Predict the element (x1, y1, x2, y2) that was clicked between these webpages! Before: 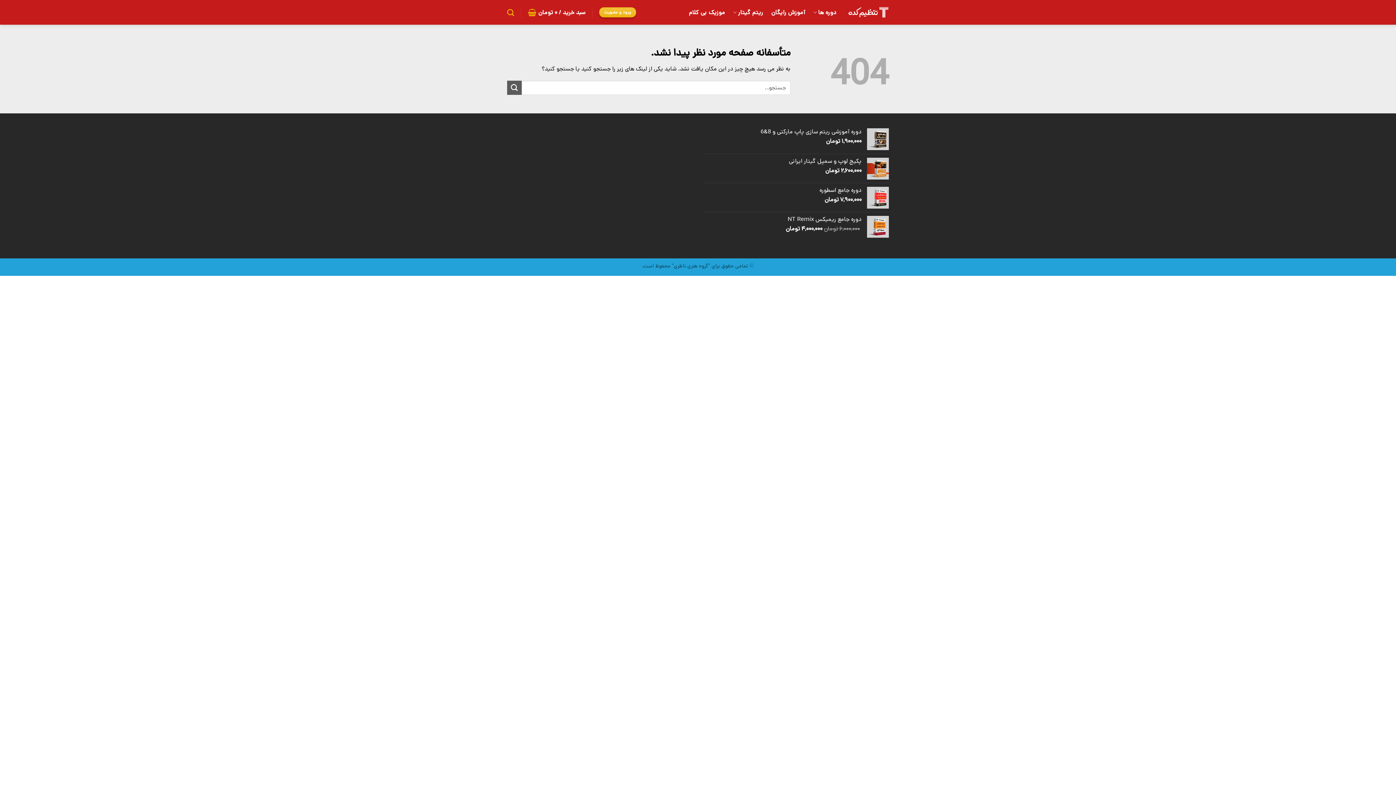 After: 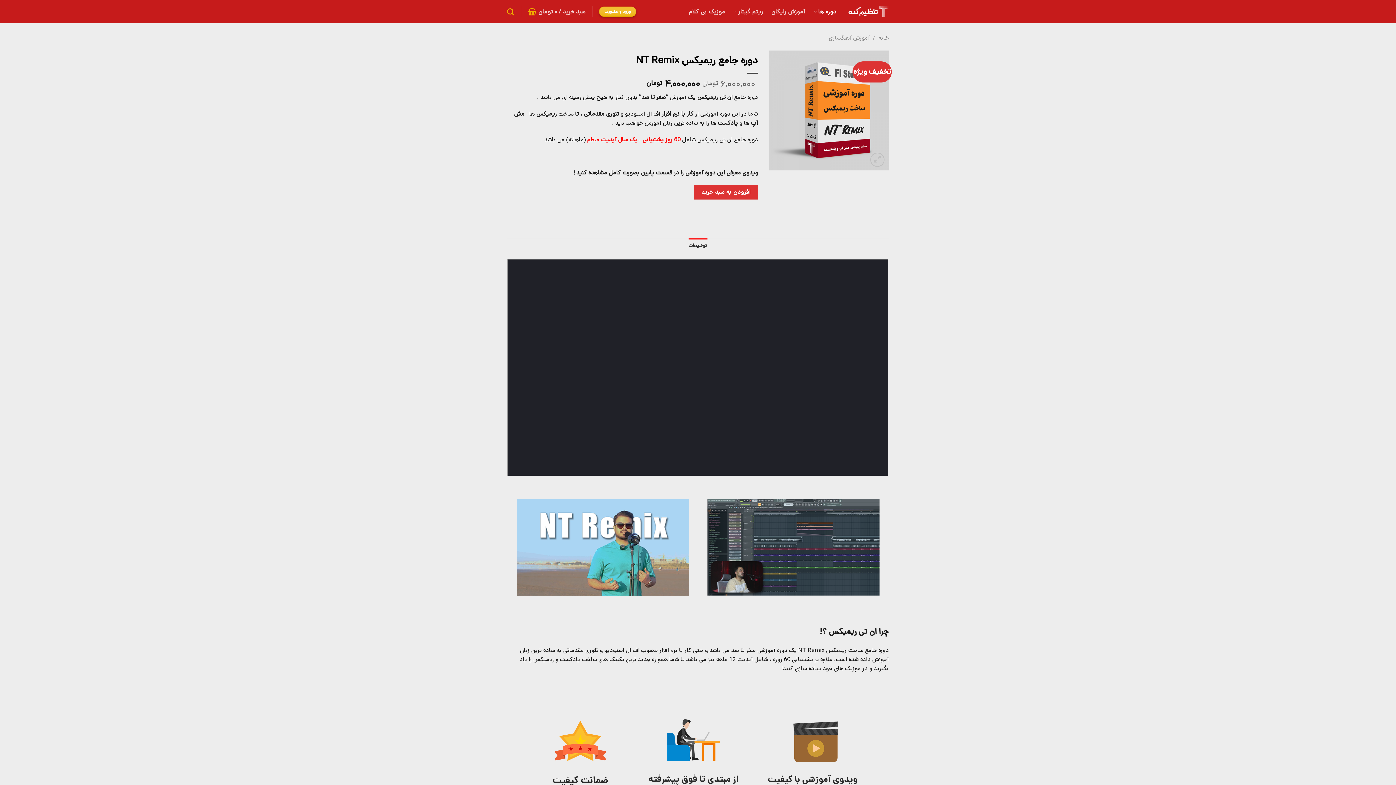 Action: label: دوره جامع ریمیکس NT Remix bbox: (703, 216, 861, 223)